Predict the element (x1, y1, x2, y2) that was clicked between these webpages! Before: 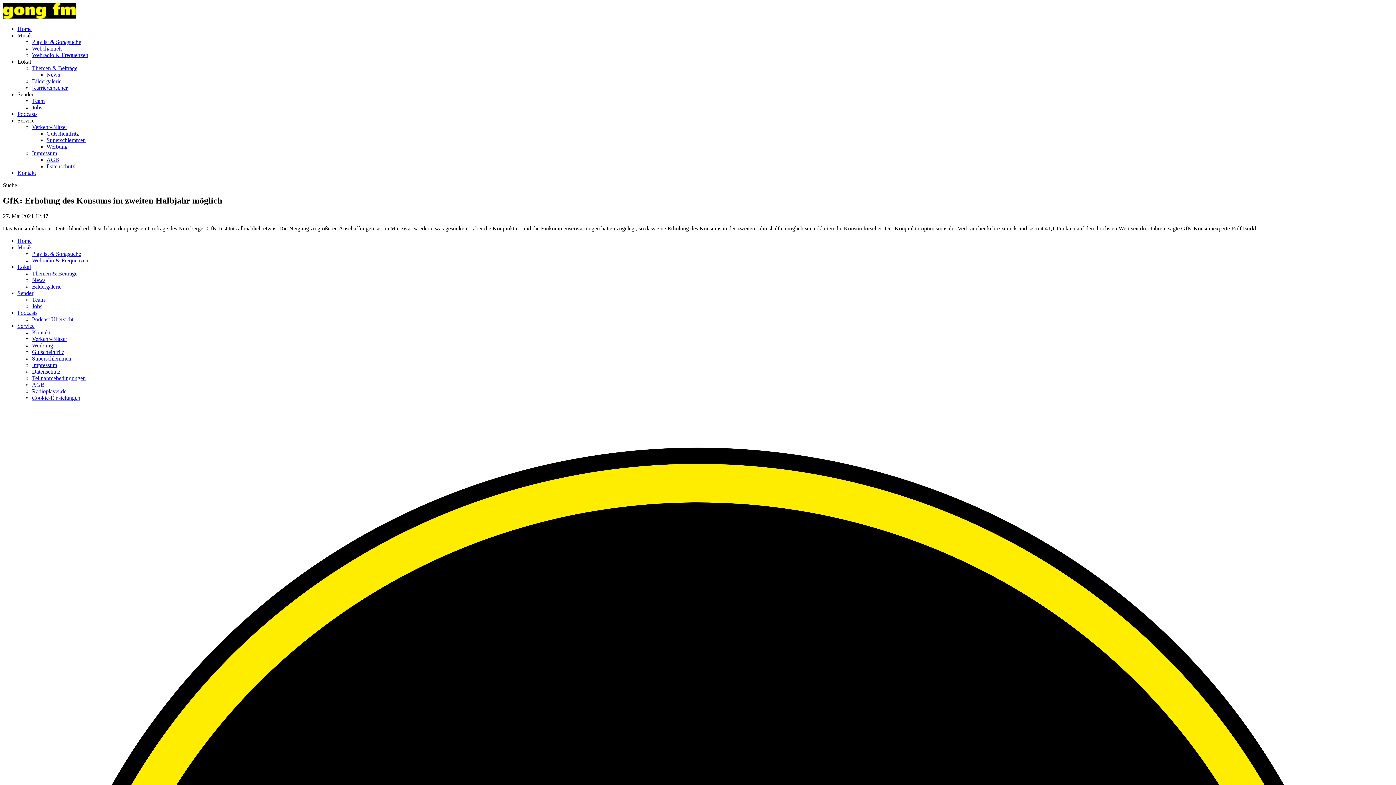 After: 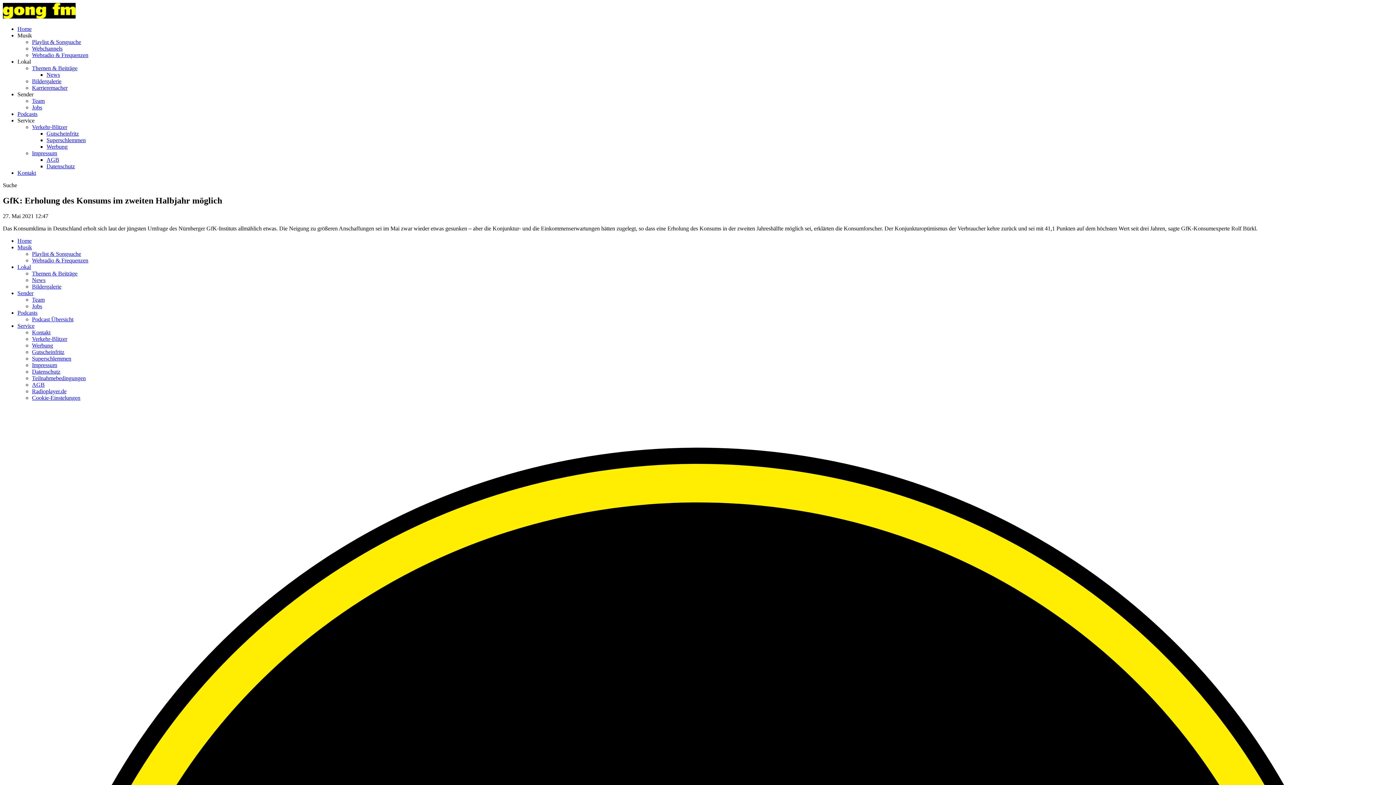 Action: label: Service bbox: (17, 117, 34, 123)